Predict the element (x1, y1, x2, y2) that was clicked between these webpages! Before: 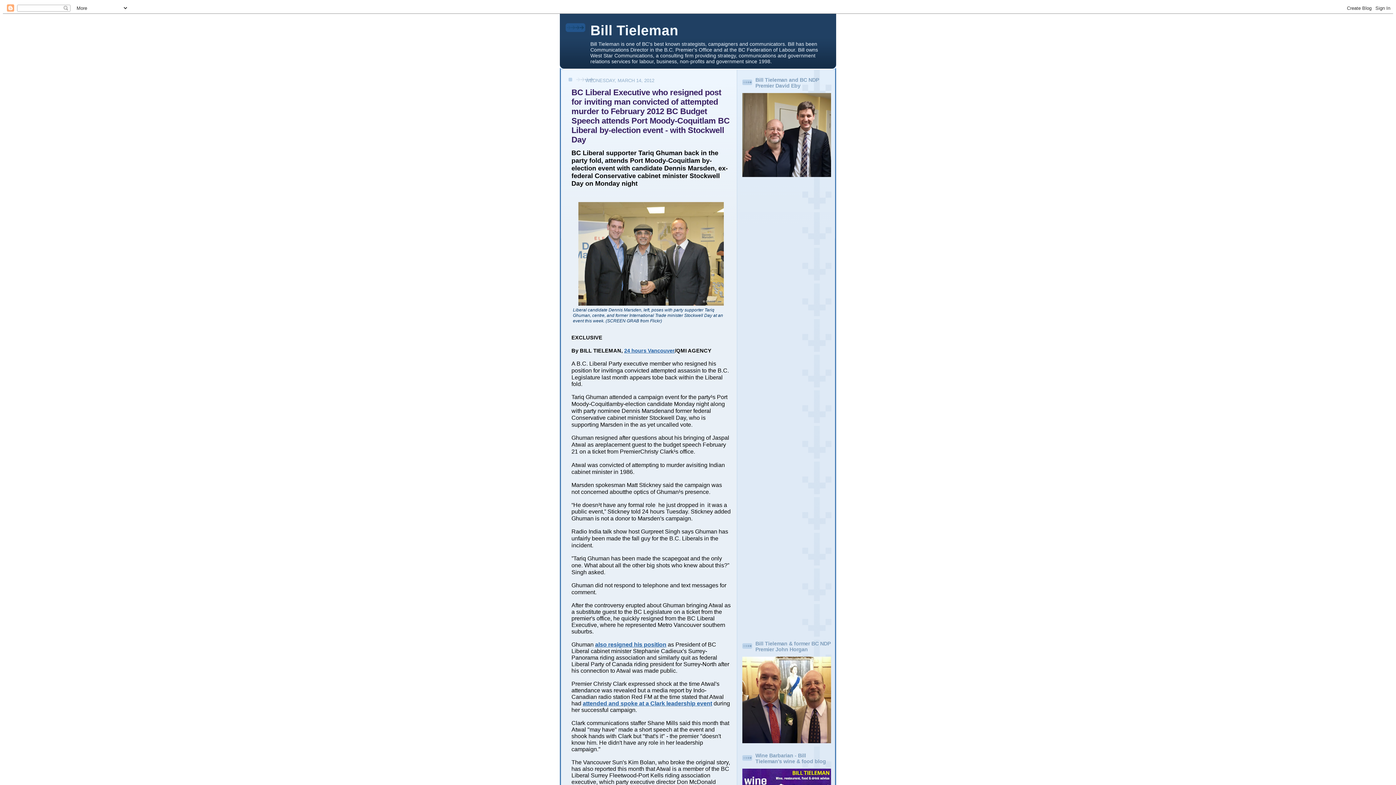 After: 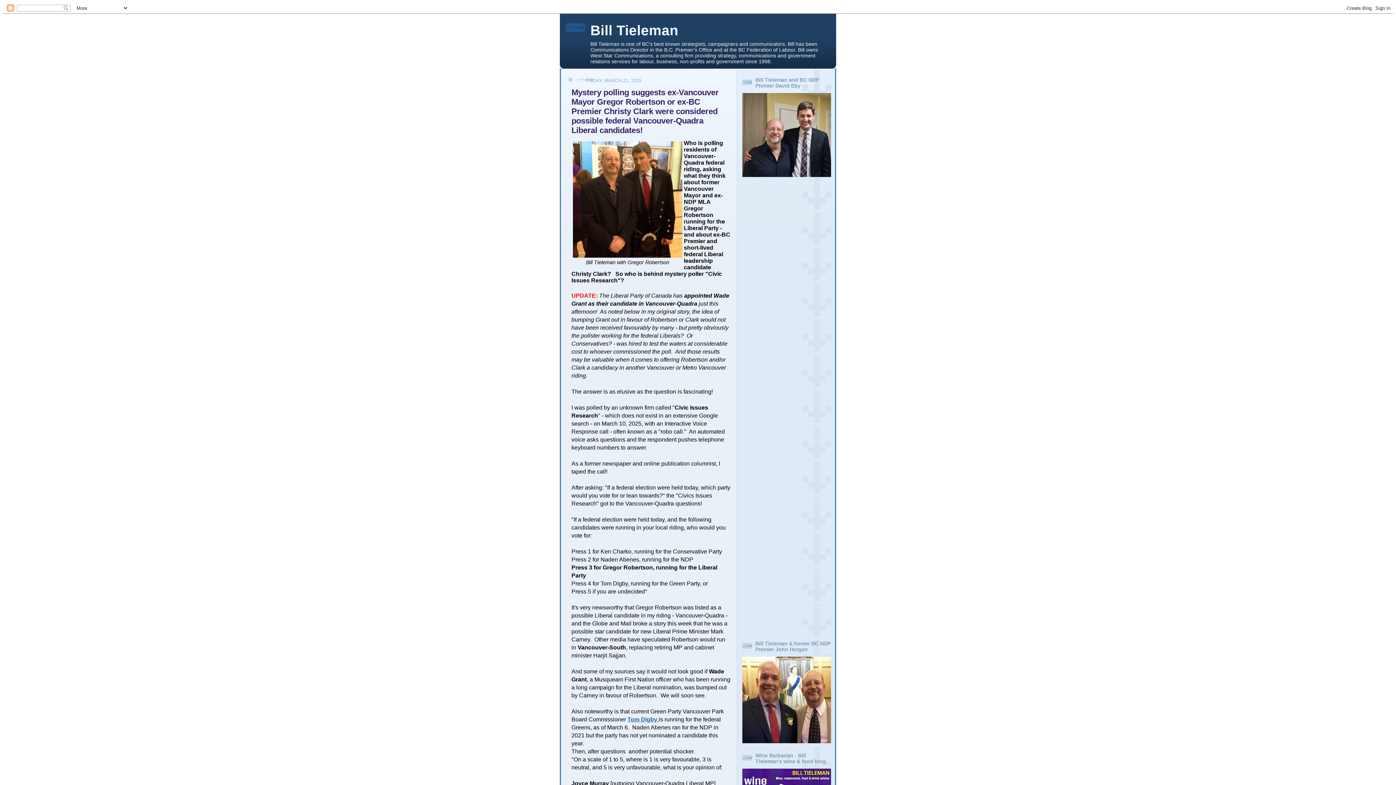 Action: bbox: (590, 22, 678, 38) label: Bill Tieleman